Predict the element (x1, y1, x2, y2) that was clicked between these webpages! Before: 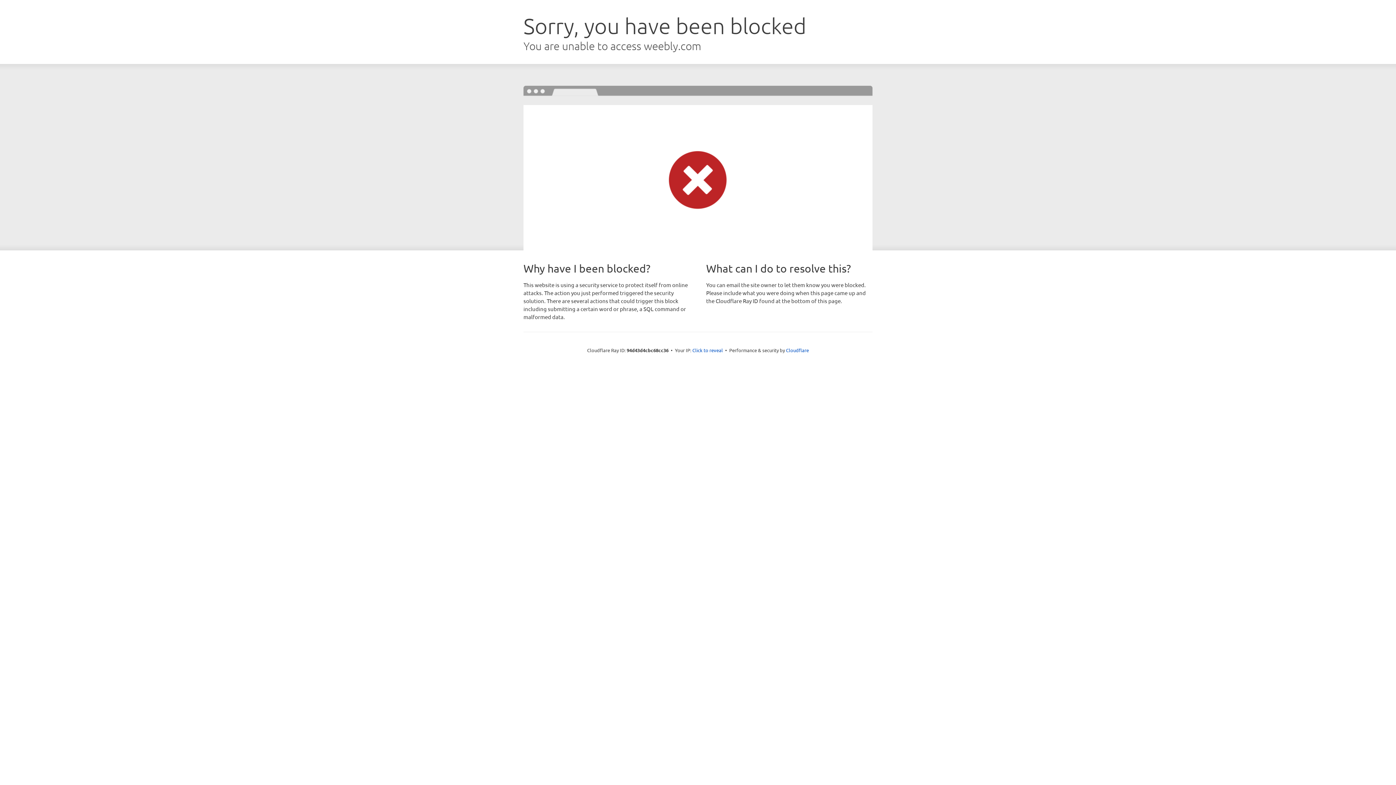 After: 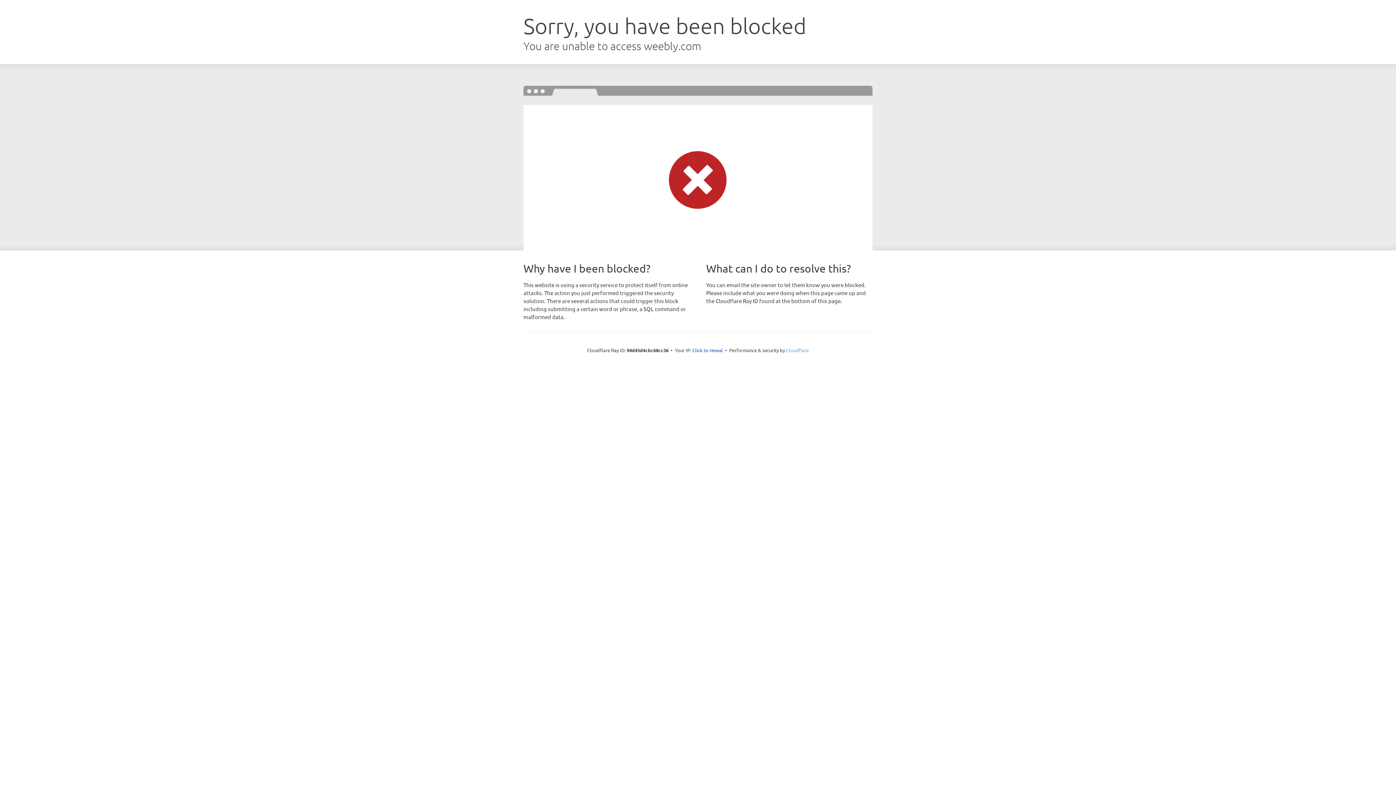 Action: label: Cloudflare bbox: (786, 347, 809, 353)